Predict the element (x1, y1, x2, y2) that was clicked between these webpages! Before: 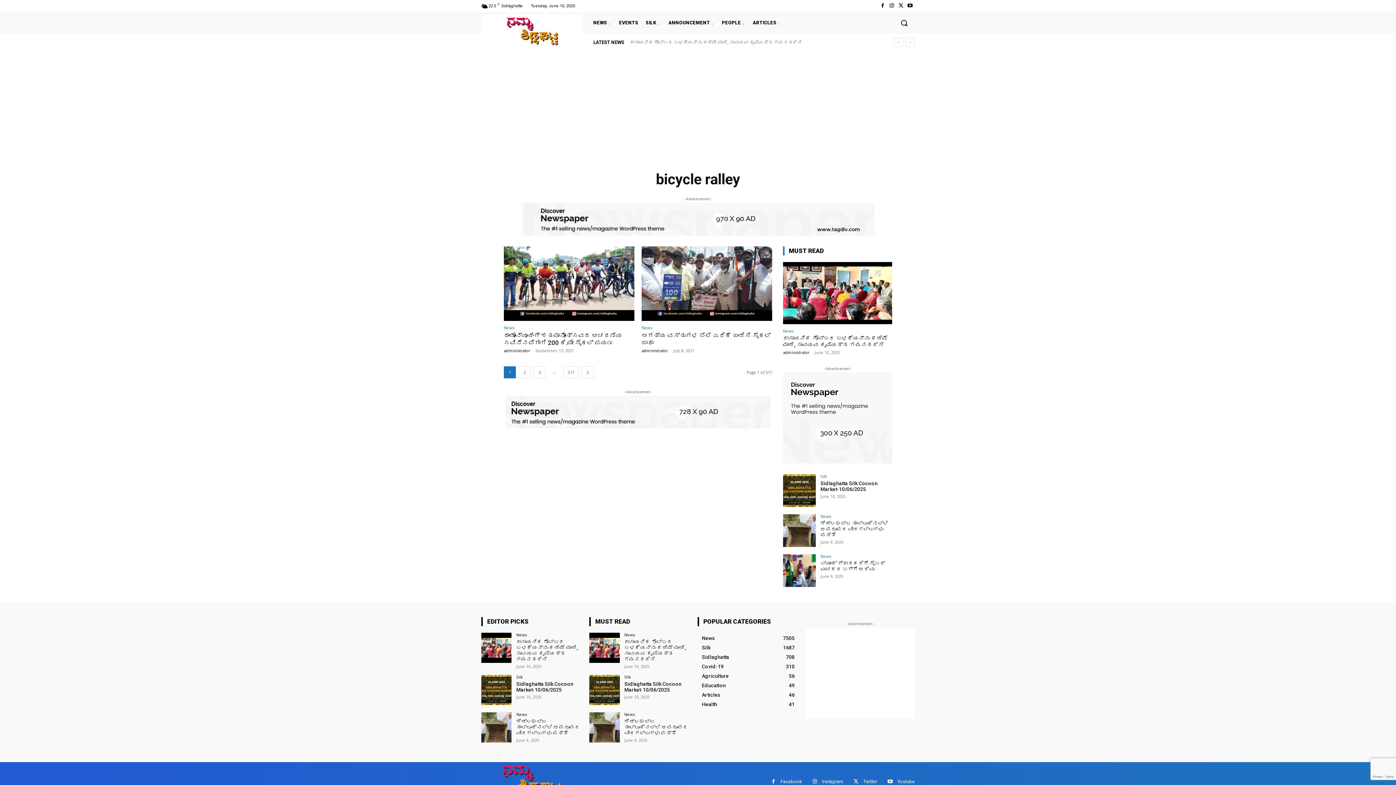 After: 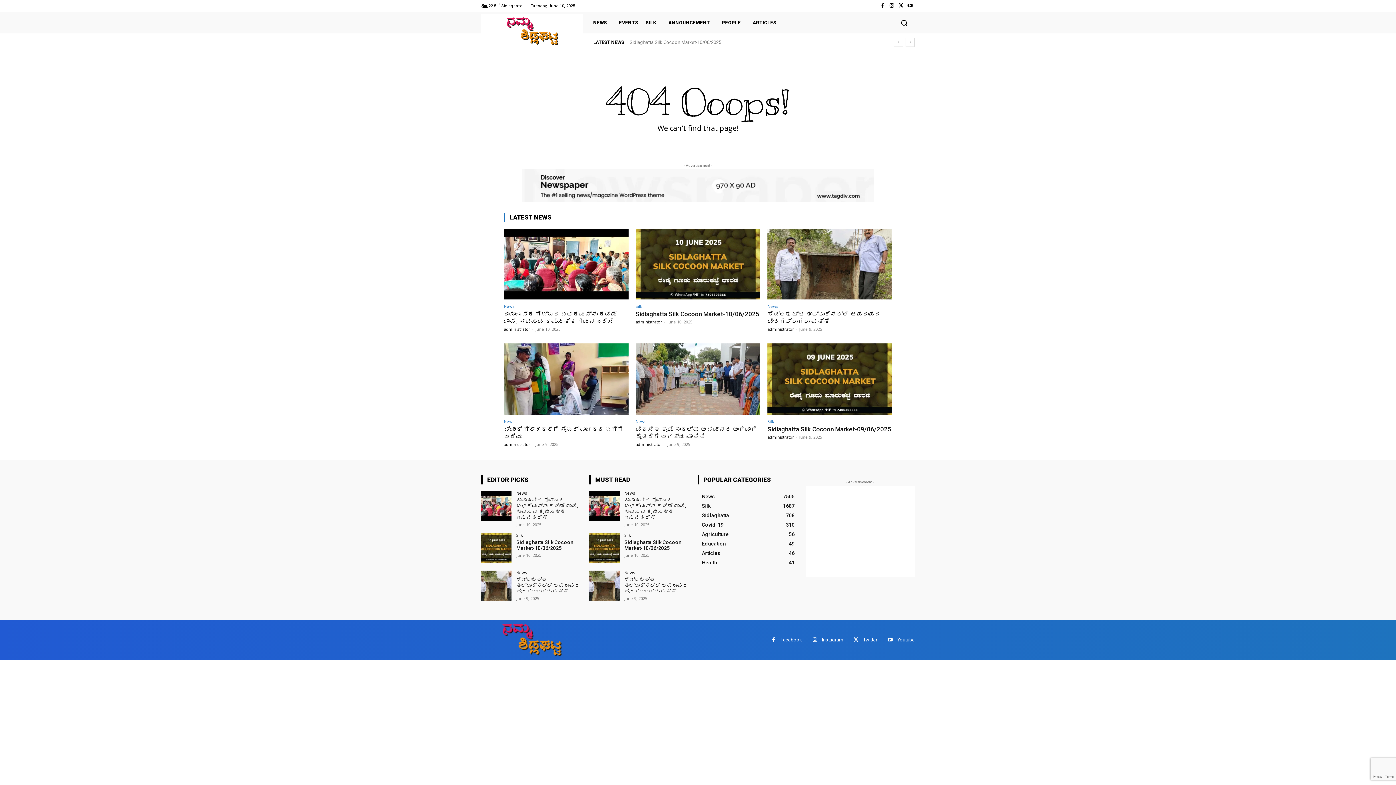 Action: label: 517 bbox: (563, 366, 578, 378)